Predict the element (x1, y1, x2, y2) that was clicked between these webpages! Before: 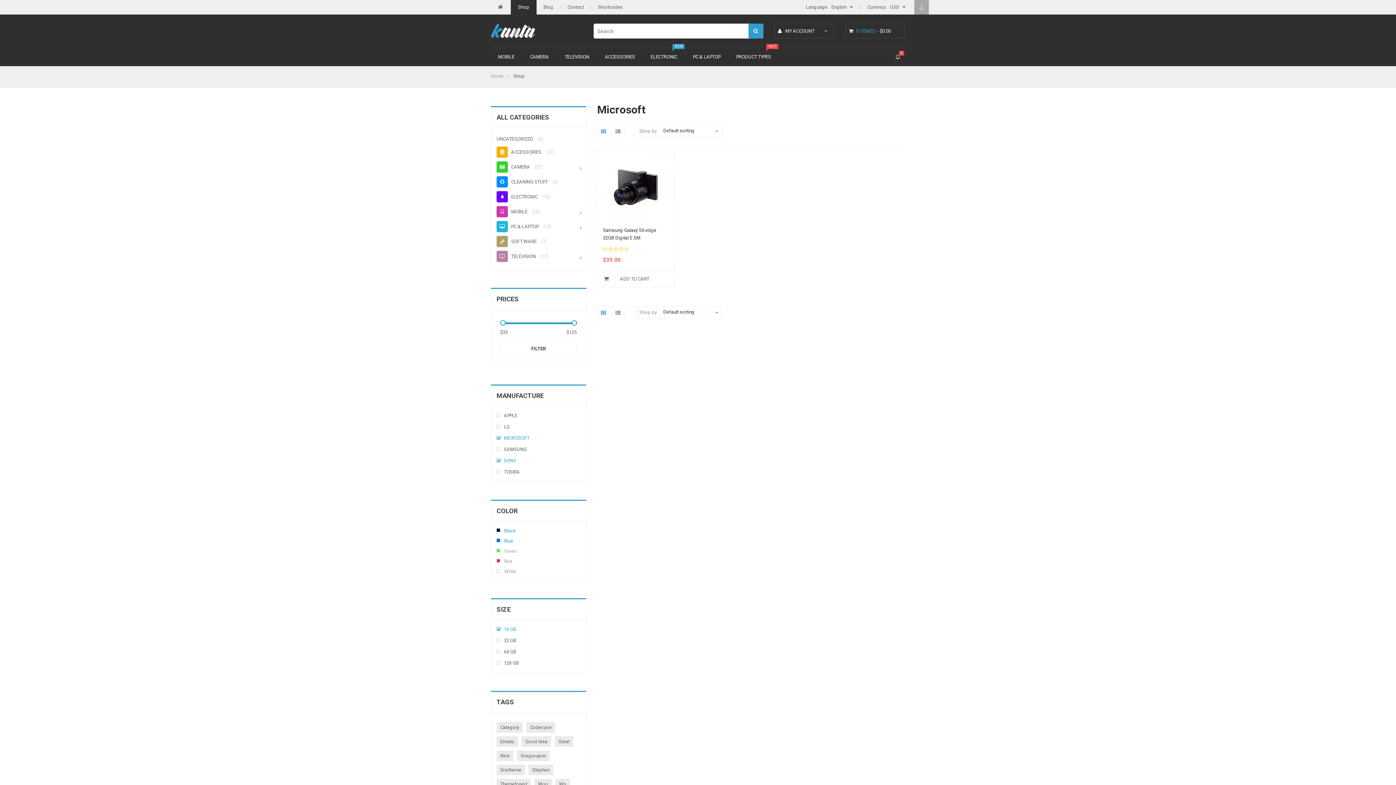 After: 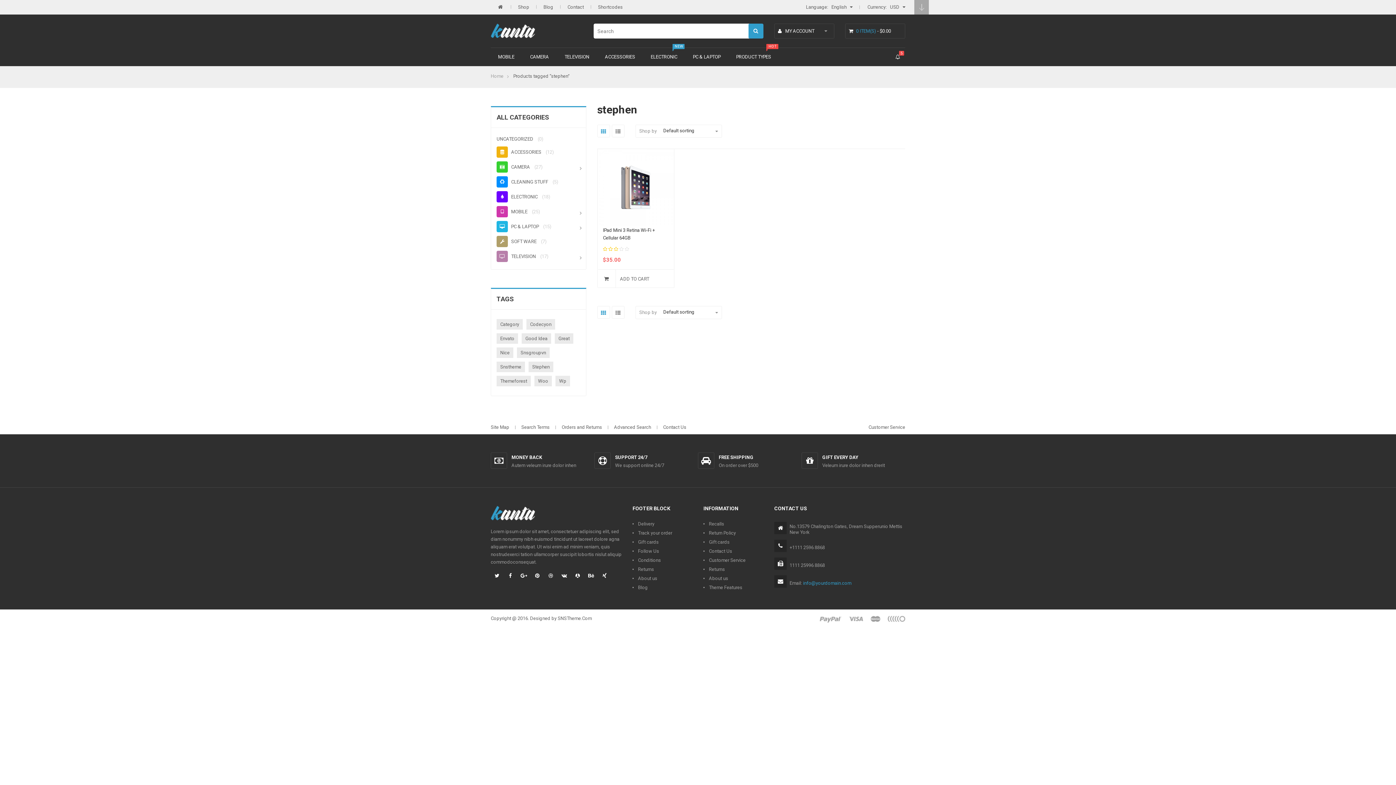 Action: label: stephen (1 product) bbox: (528, 765, 553, 775)